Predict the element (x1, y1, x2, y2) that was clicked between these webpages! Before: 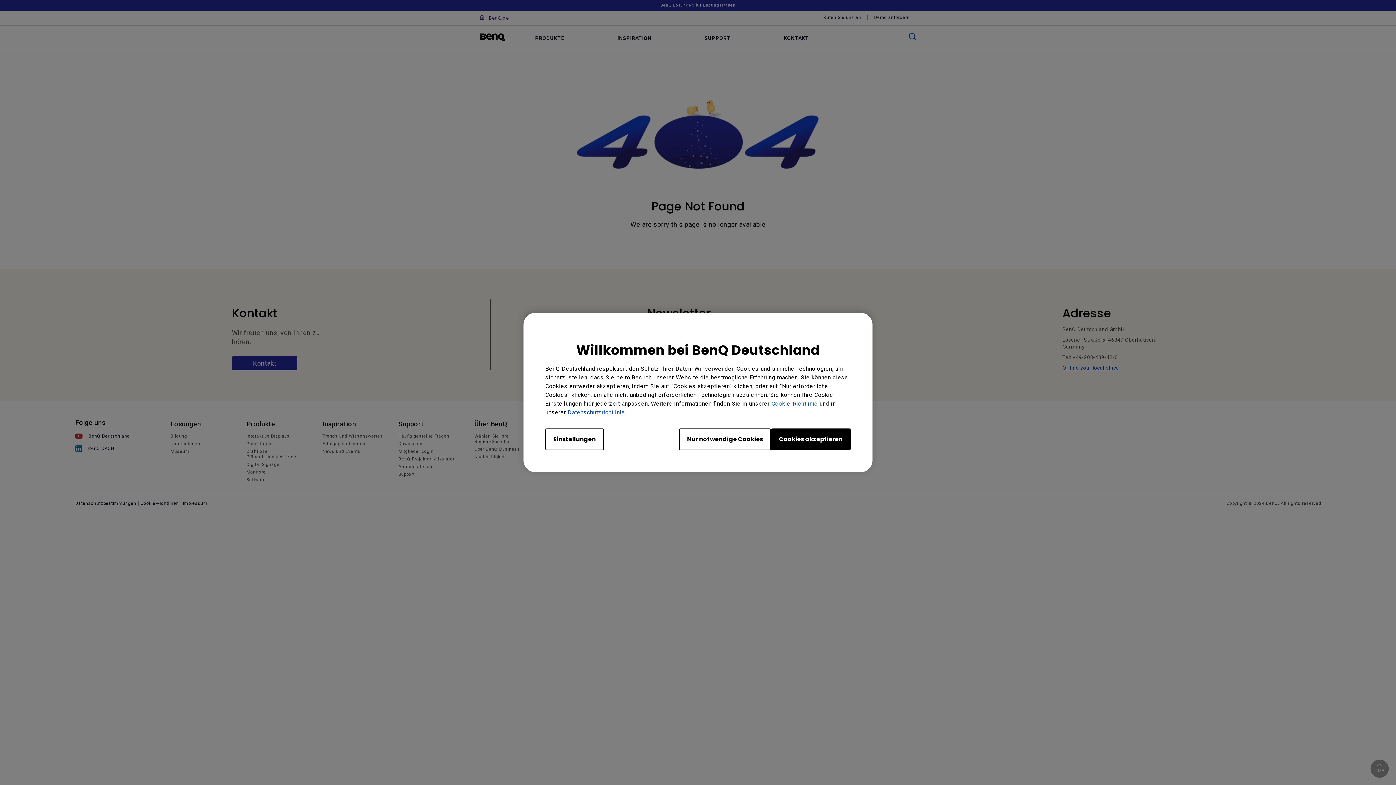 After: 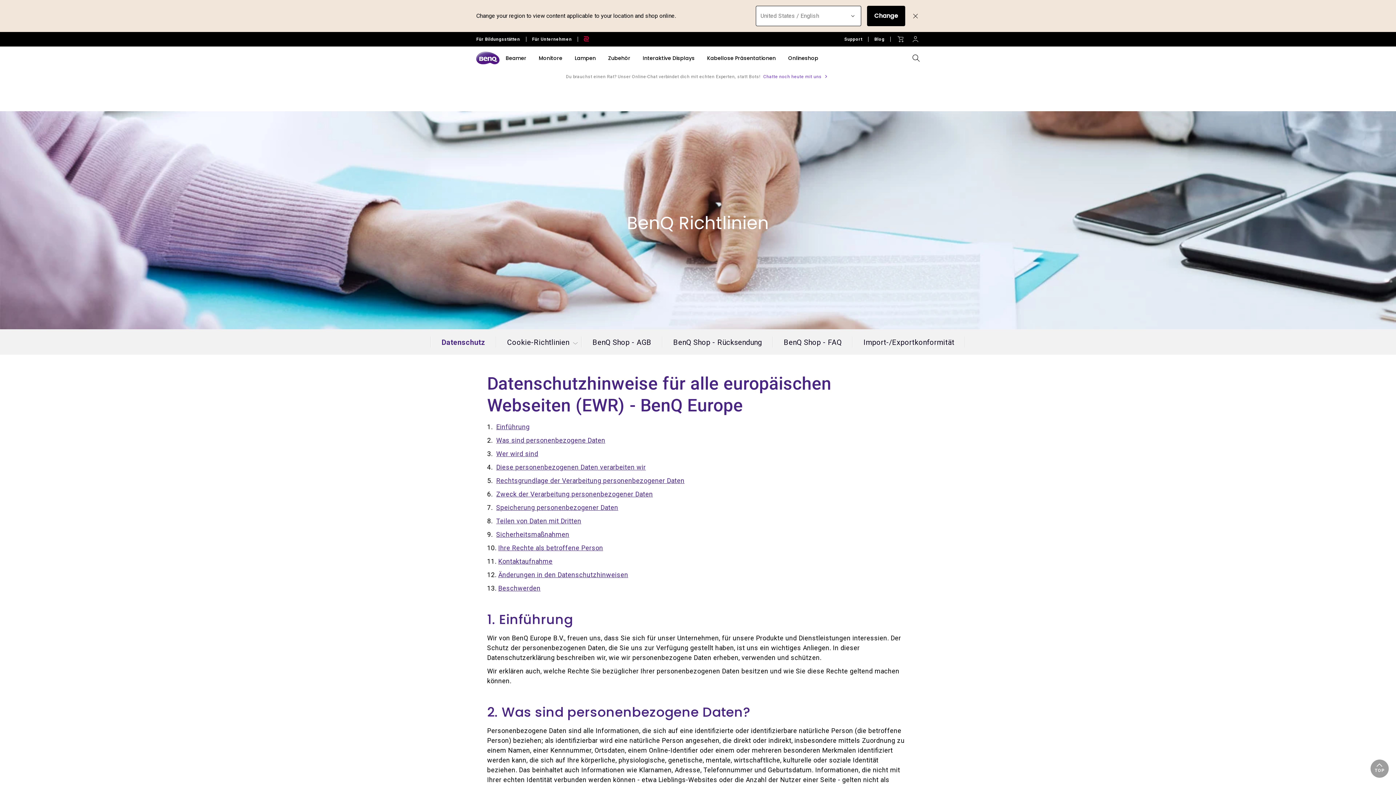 Action: label: Datenschutzrichtlinie bbox: (567, 409, 625, 416)